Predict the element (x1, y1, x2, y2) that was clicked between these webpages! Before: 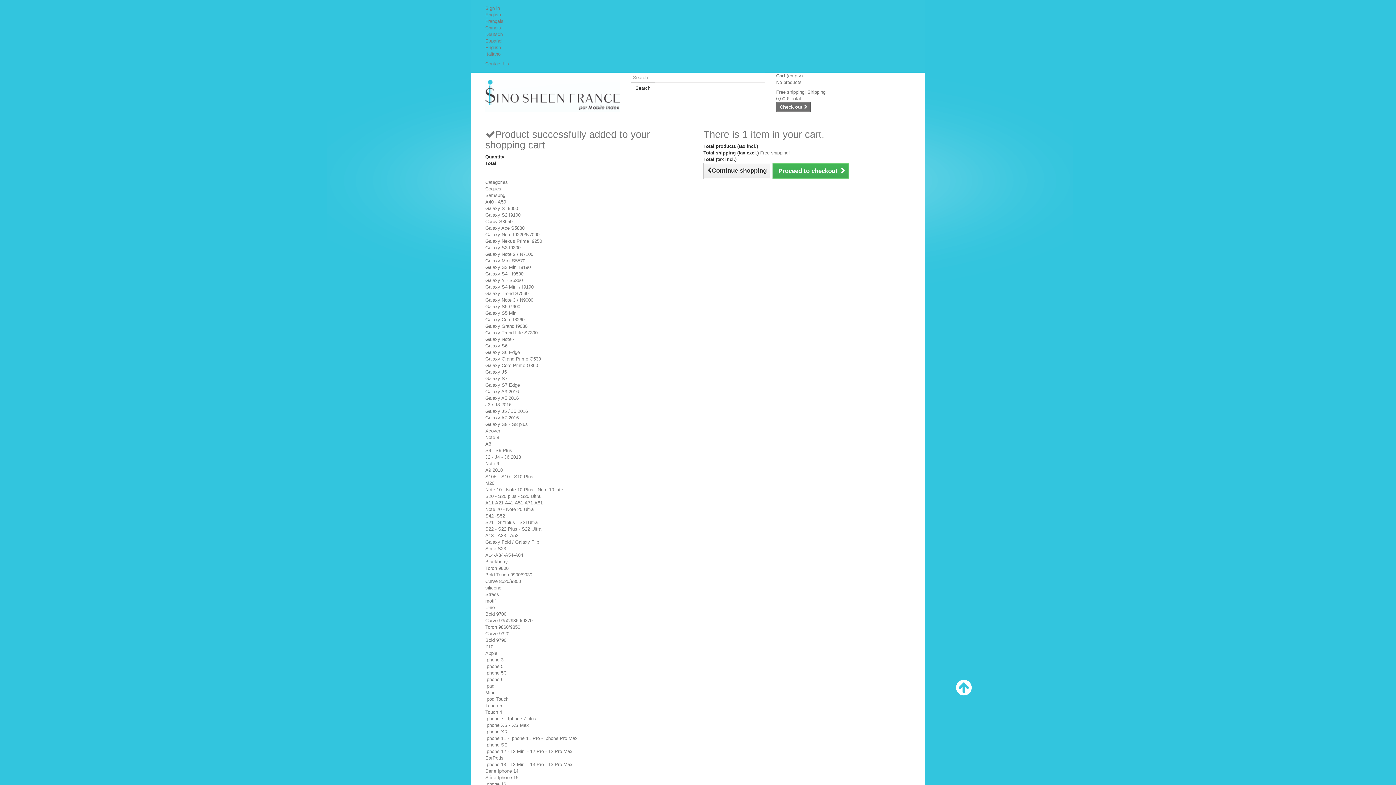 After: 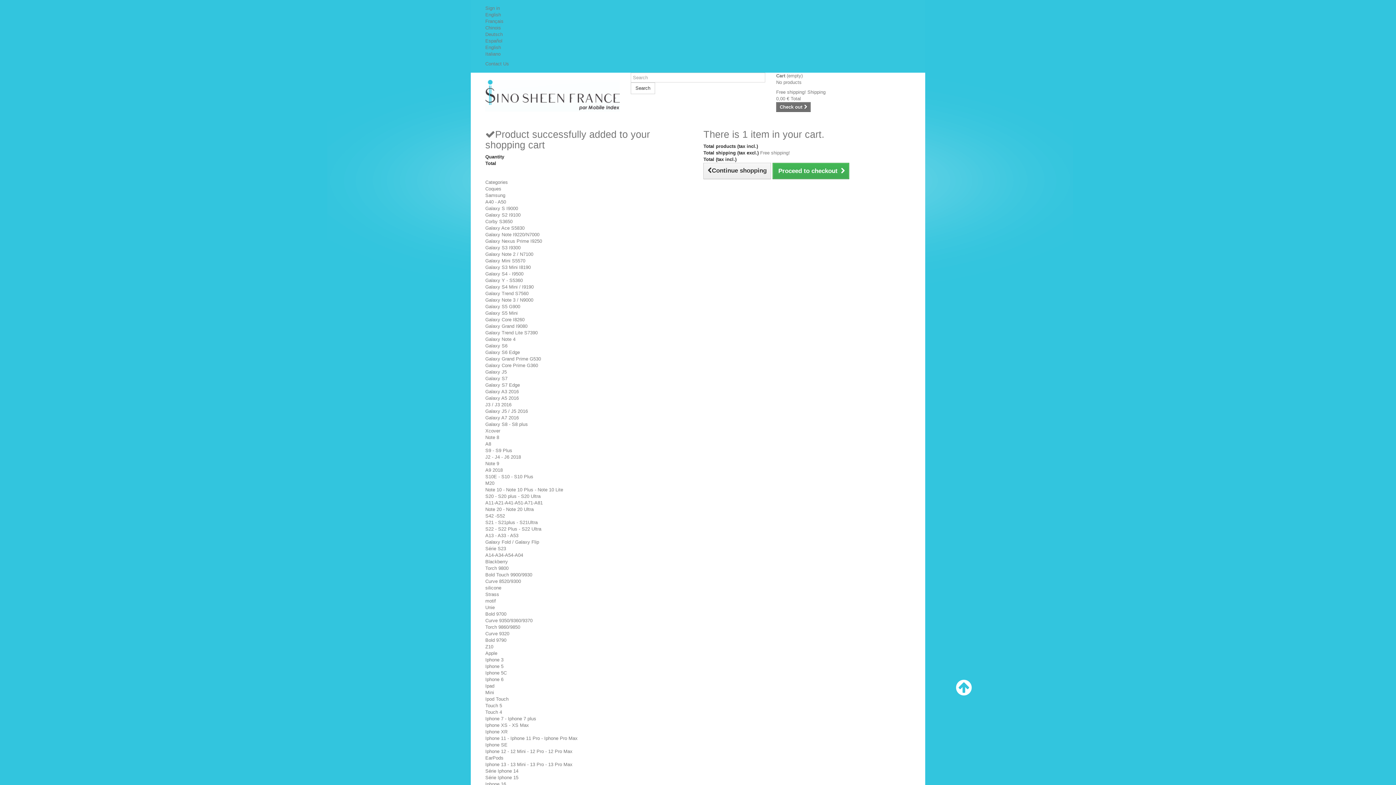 Action: label: Galaxy Mini S5570 bbox: (485, 258, 525, 263)